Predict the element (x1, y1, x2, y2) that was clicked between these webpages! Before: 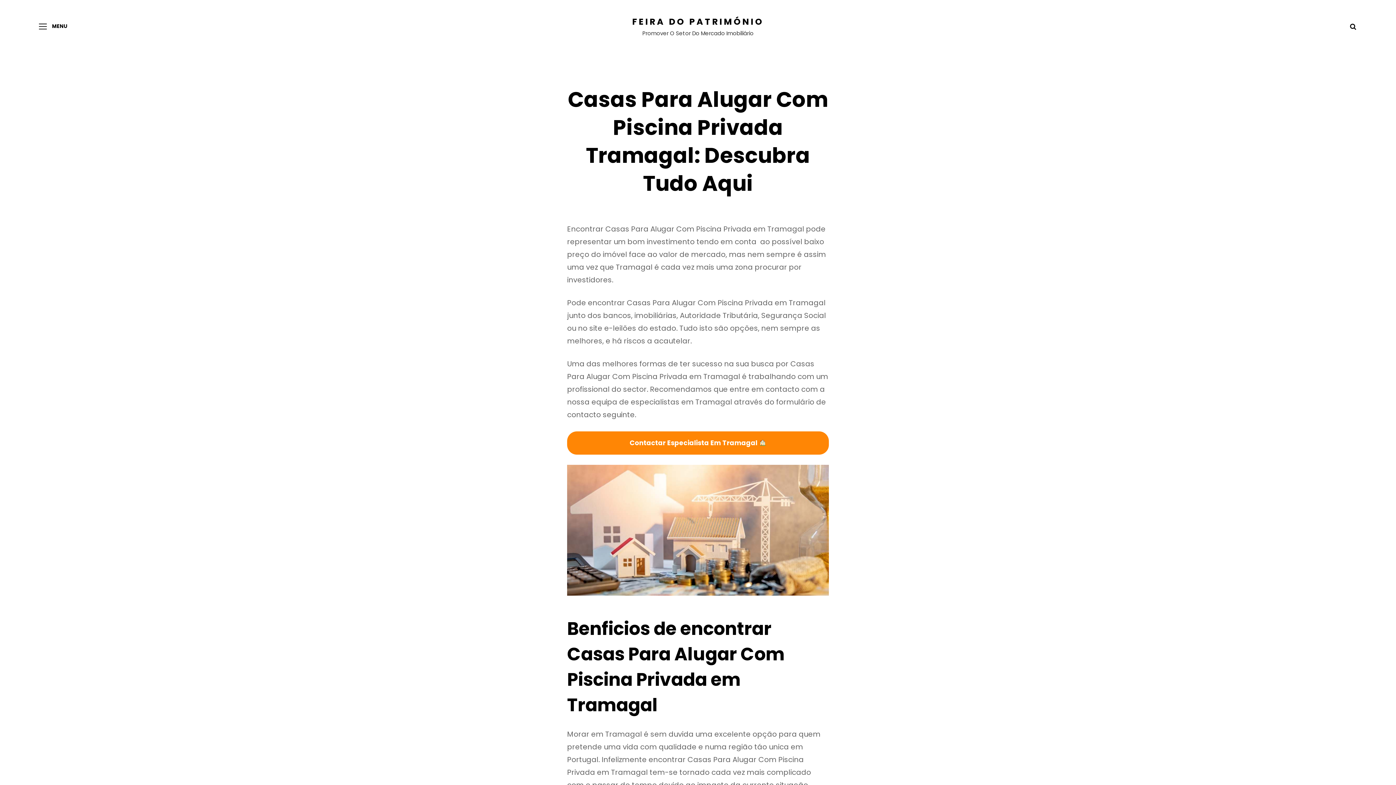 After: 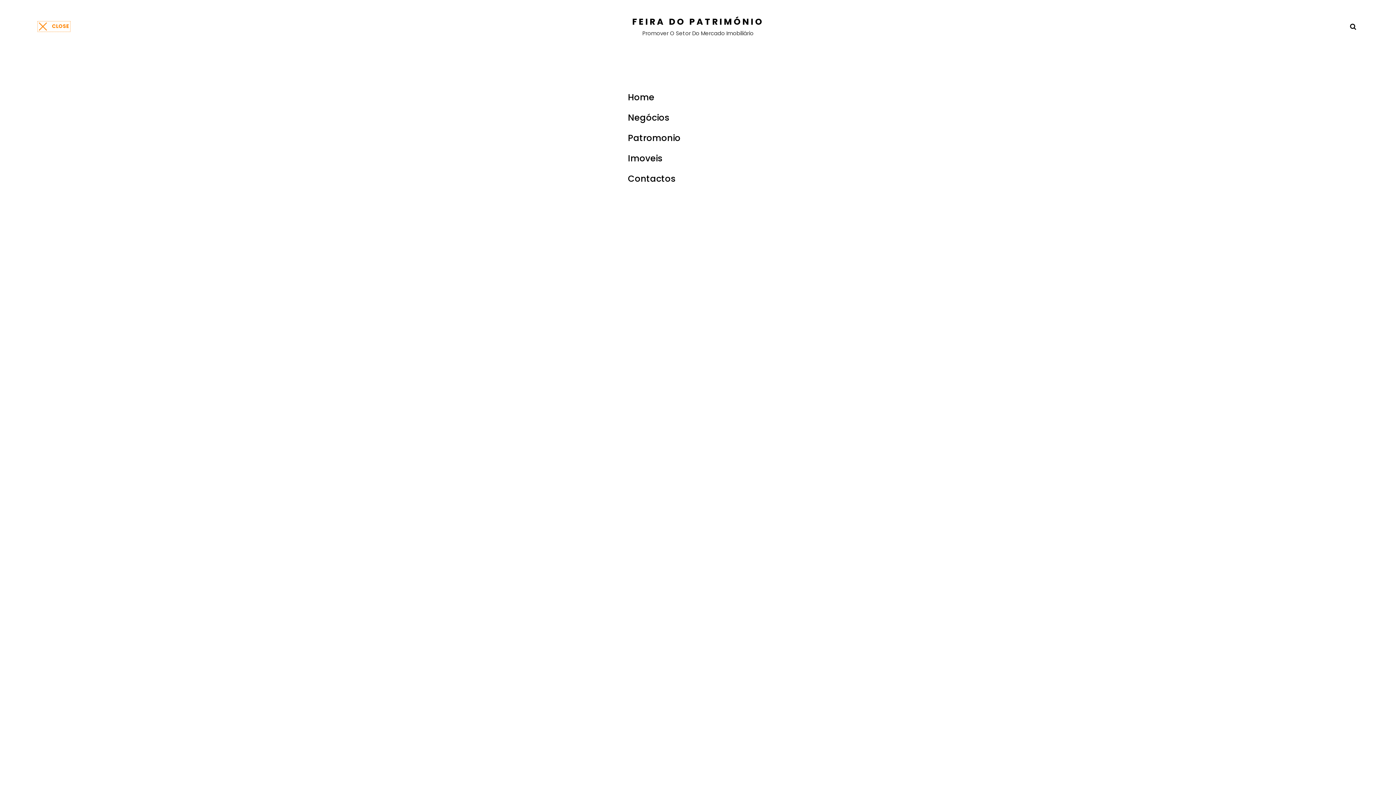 Action: label: MENU bbox: (36, 19, 69, 33)